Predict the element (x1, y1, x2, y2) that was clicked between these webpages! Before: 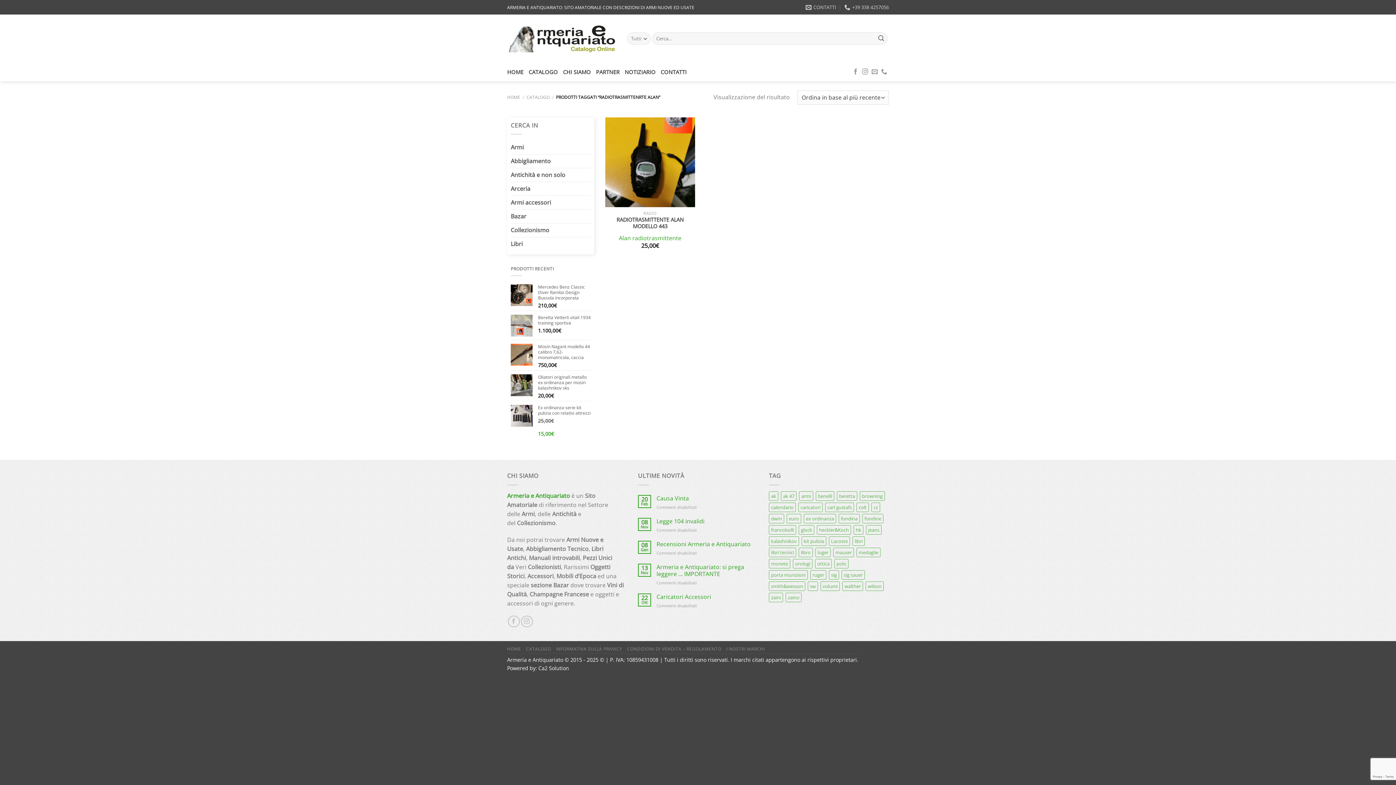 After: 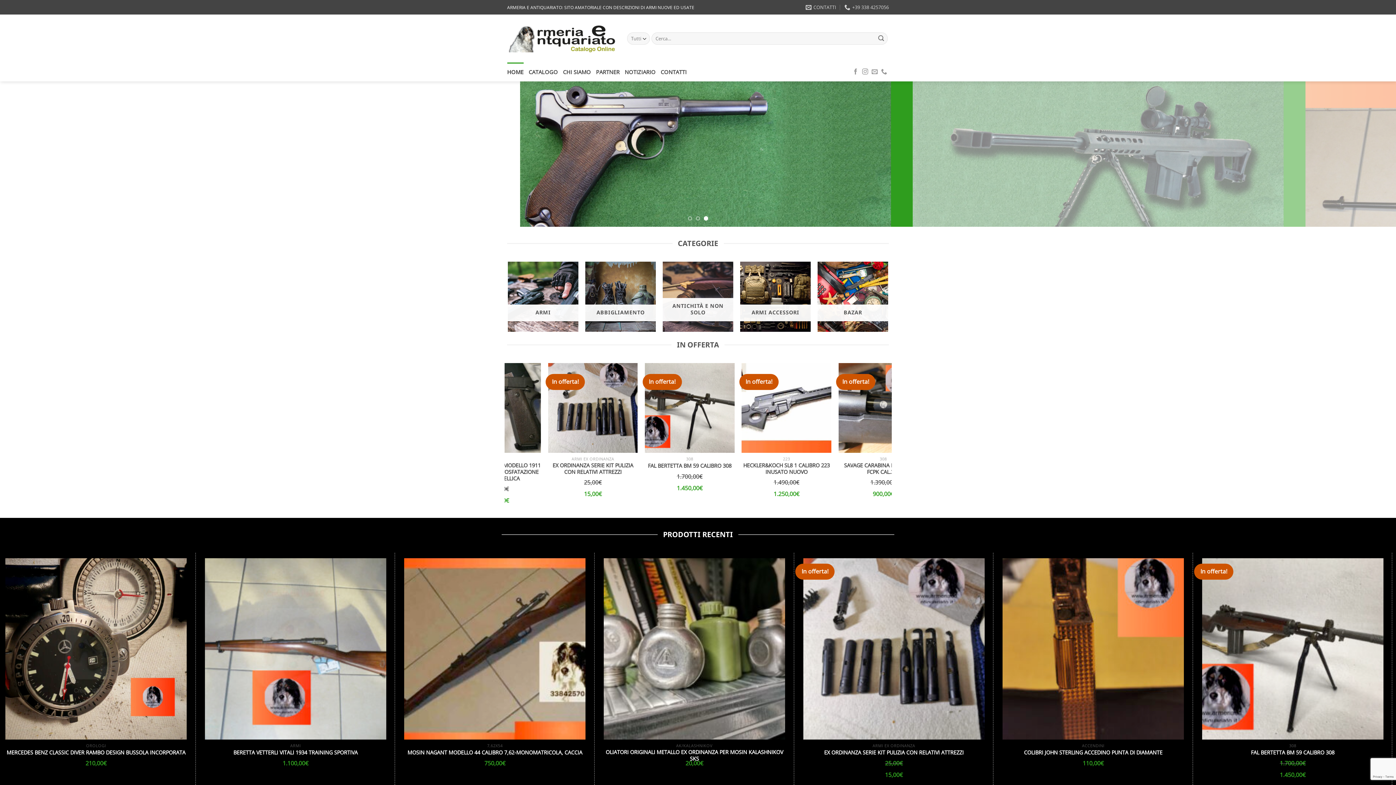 Action: label: HOME bbox: (507, 94, 520, 100)